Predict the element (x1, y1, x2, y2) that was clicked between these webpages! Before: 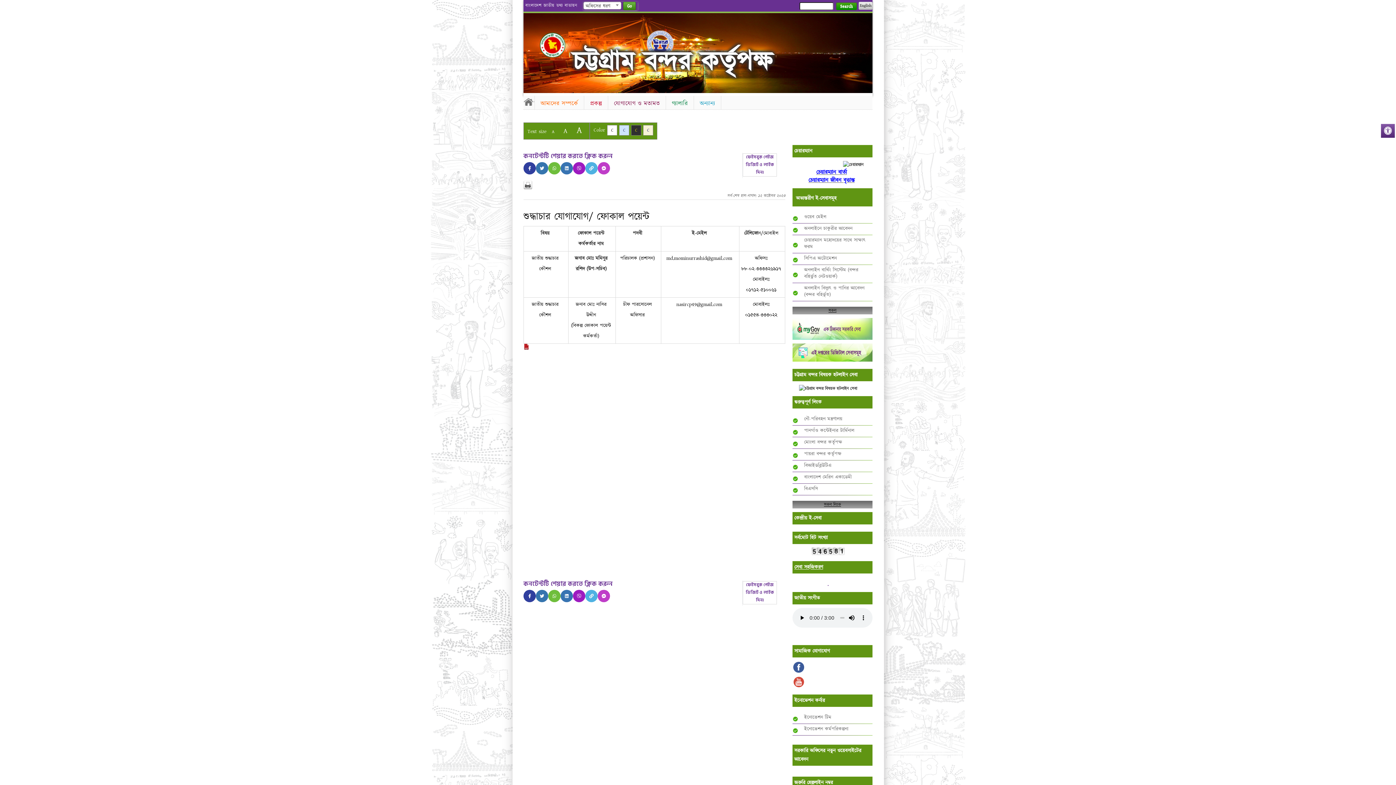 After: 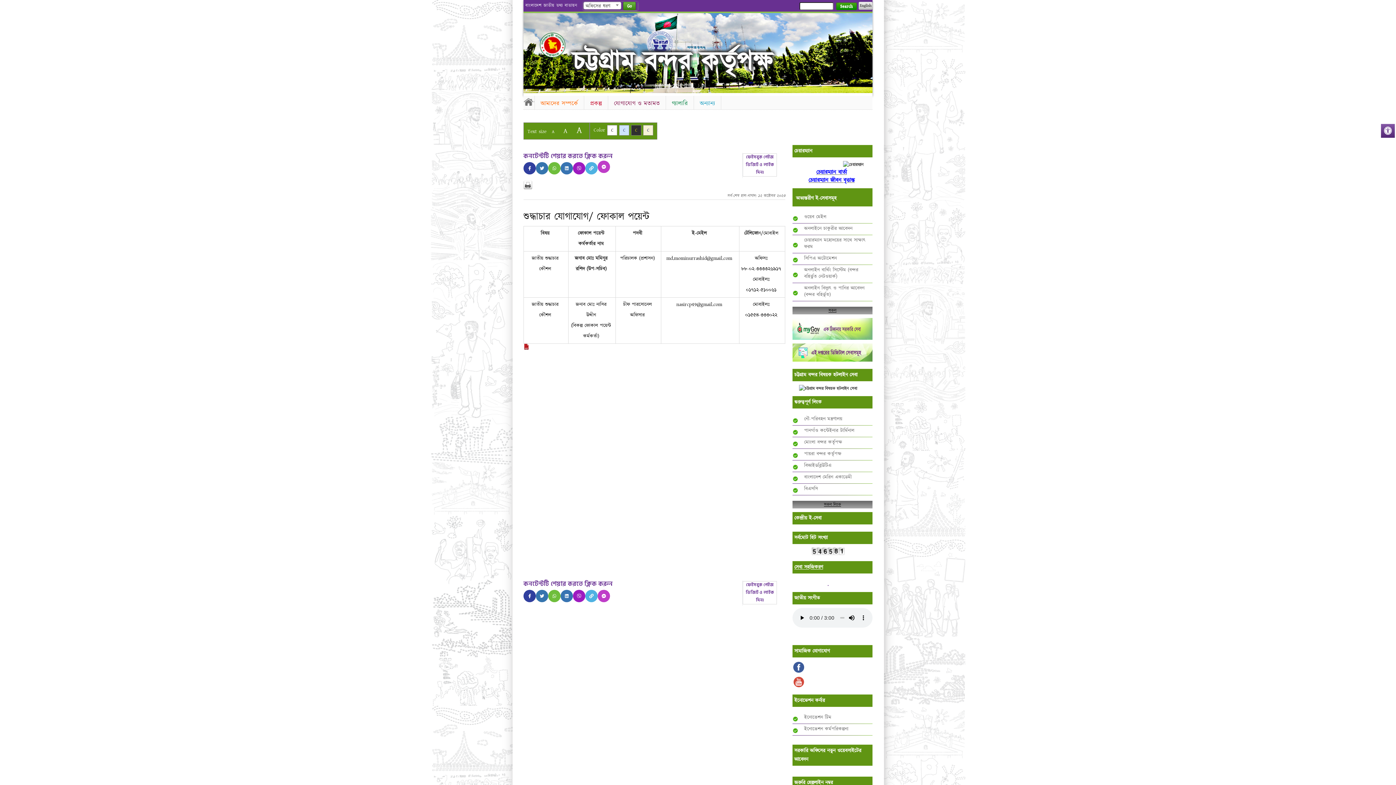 Action: bbox: (597, 162, 610, 174)